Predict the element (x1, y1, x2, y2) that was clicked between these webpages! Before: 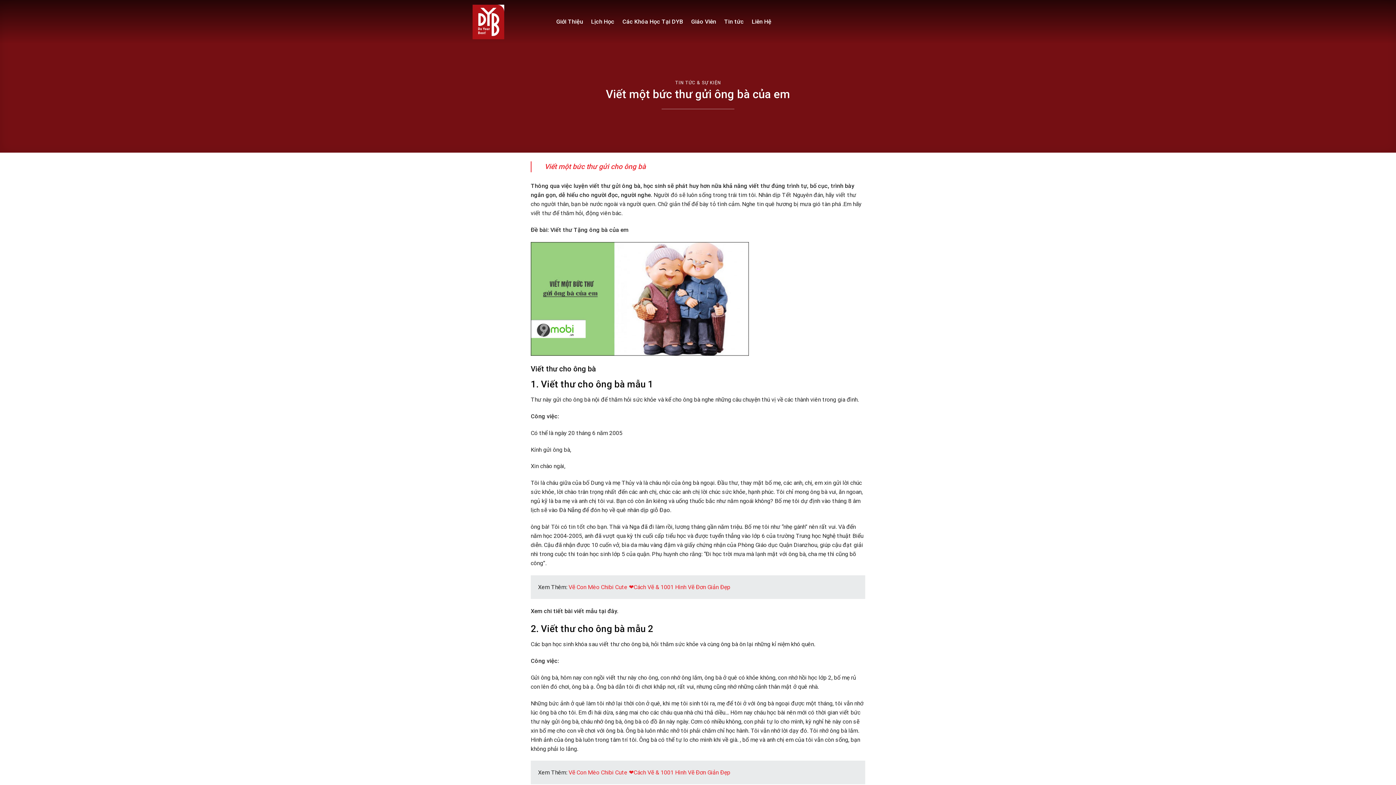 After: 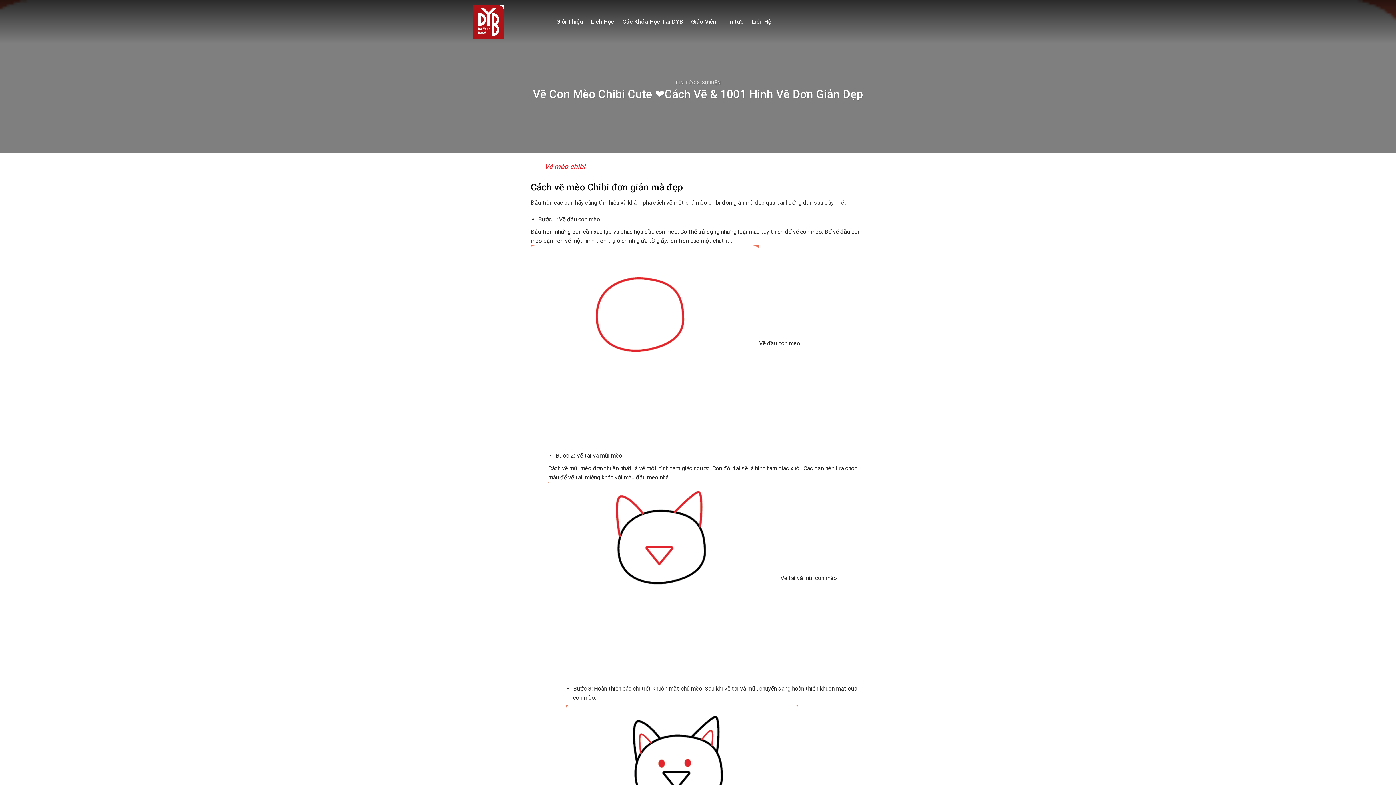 Action: bbox: (568, 769, 730, 776) label: Vẽ Con Mèo Chibi Cute ❤️Cách Vẽ & 1001 Hình Vẽ Đơn Giản Đẹp